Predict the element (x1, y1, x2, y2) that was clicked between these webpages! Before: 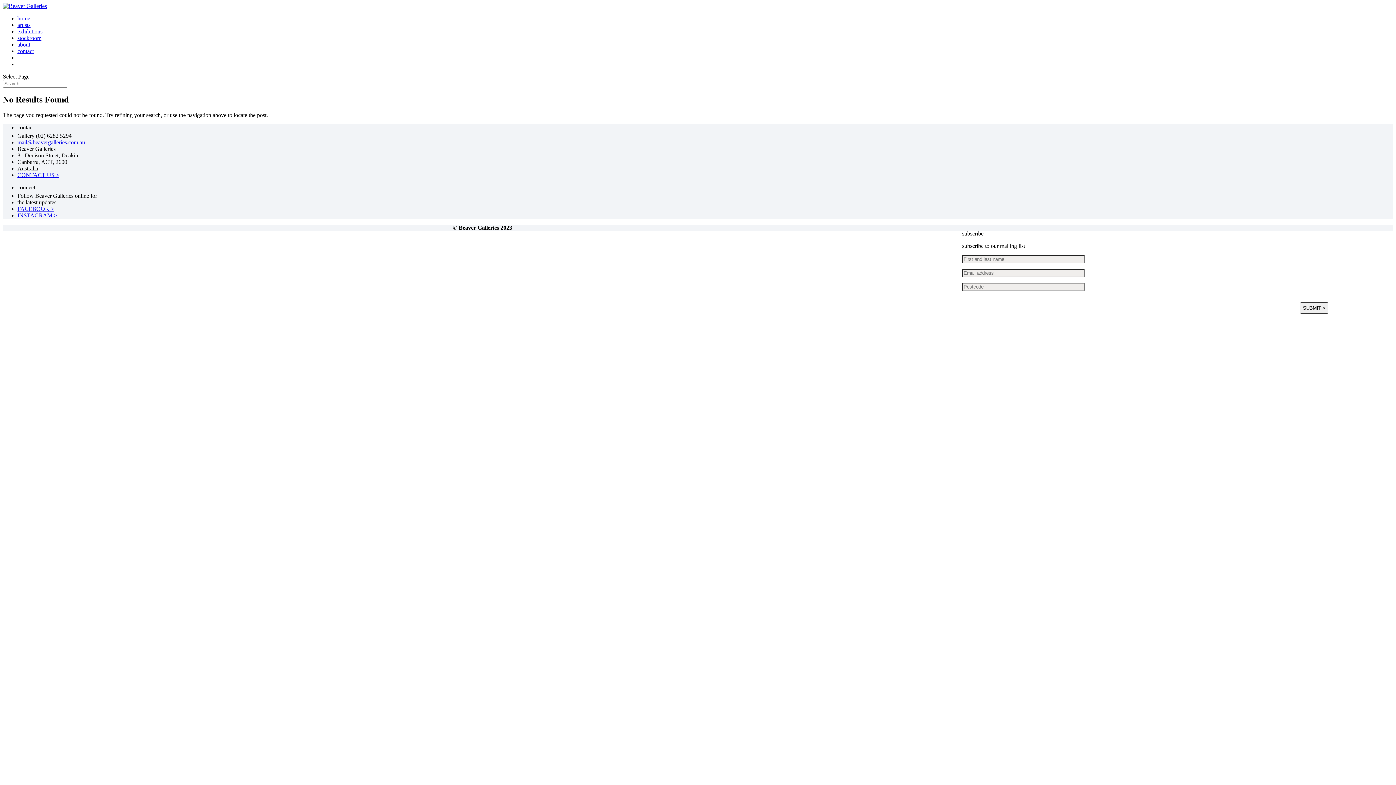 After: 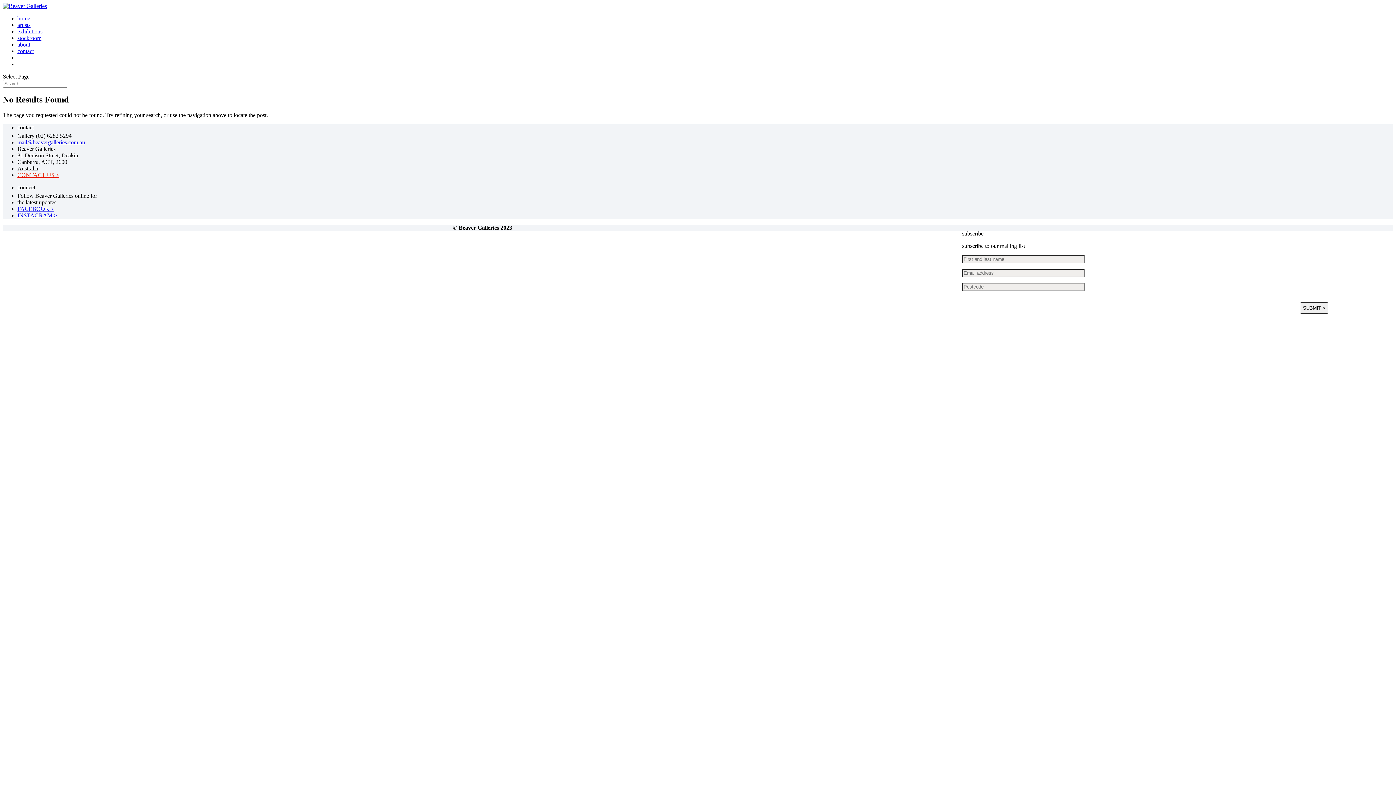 Action: label: CONTACT US > bbox: (17, 171, 59, 178)